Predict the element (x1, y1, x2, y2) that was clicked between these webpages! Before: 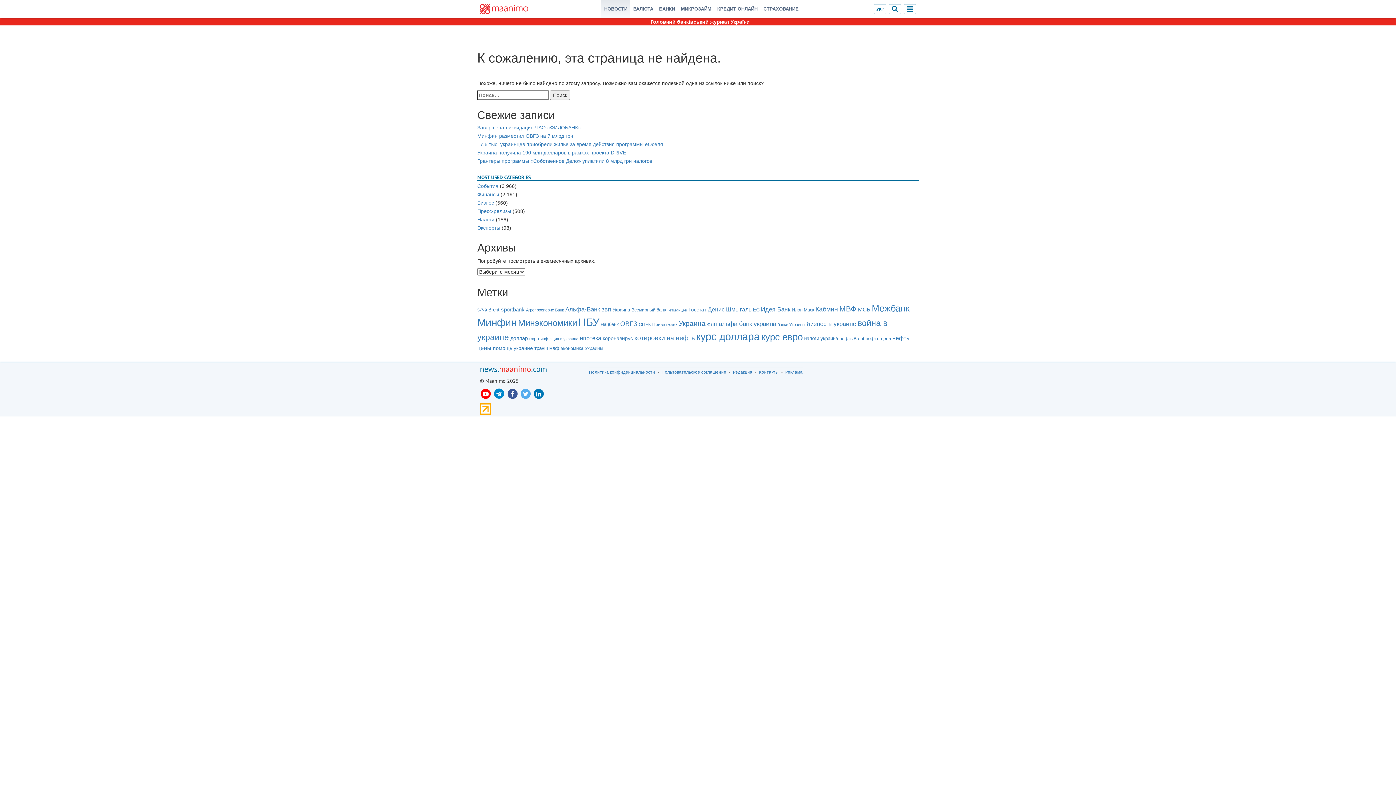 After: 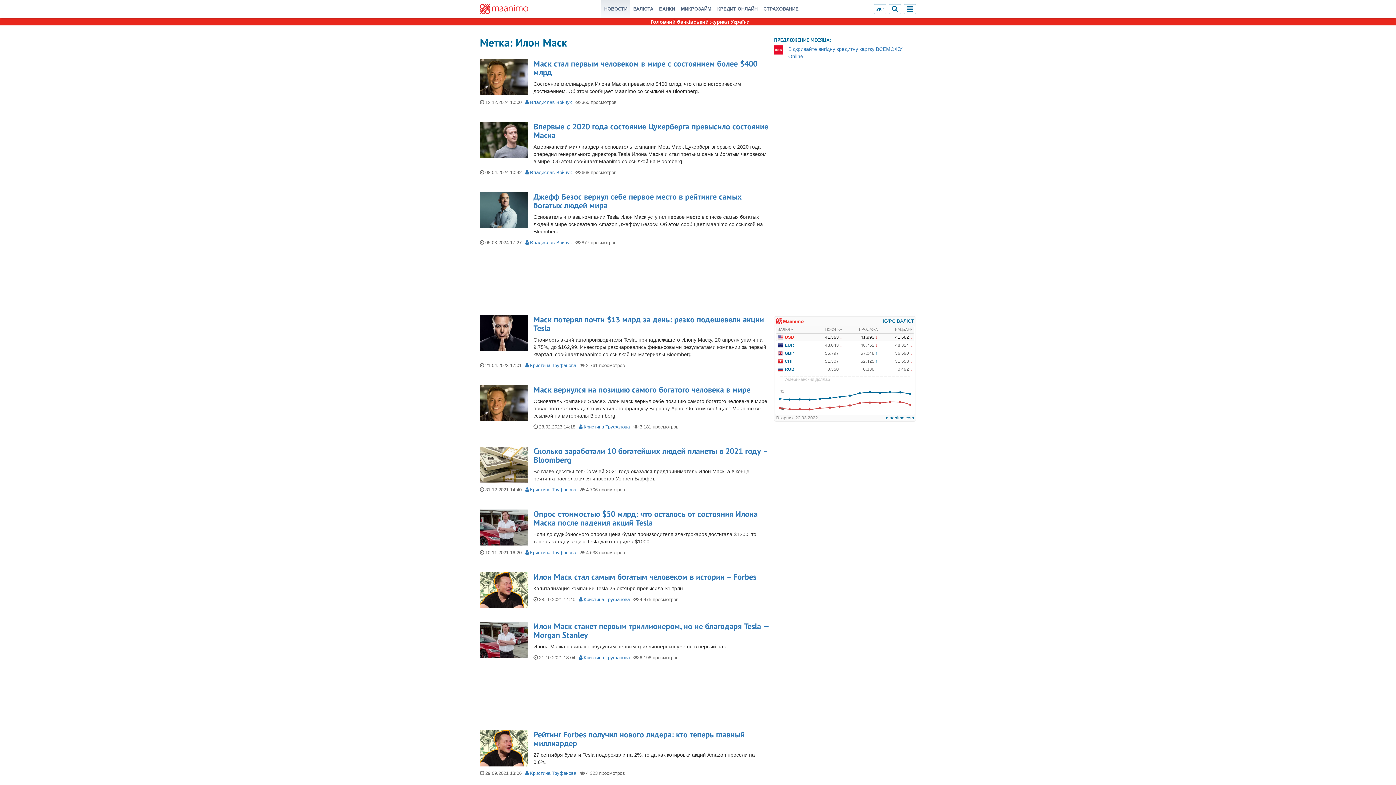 Action: bbox: (792, 307, 814, 312) label: Илон Маск (55 элементов)